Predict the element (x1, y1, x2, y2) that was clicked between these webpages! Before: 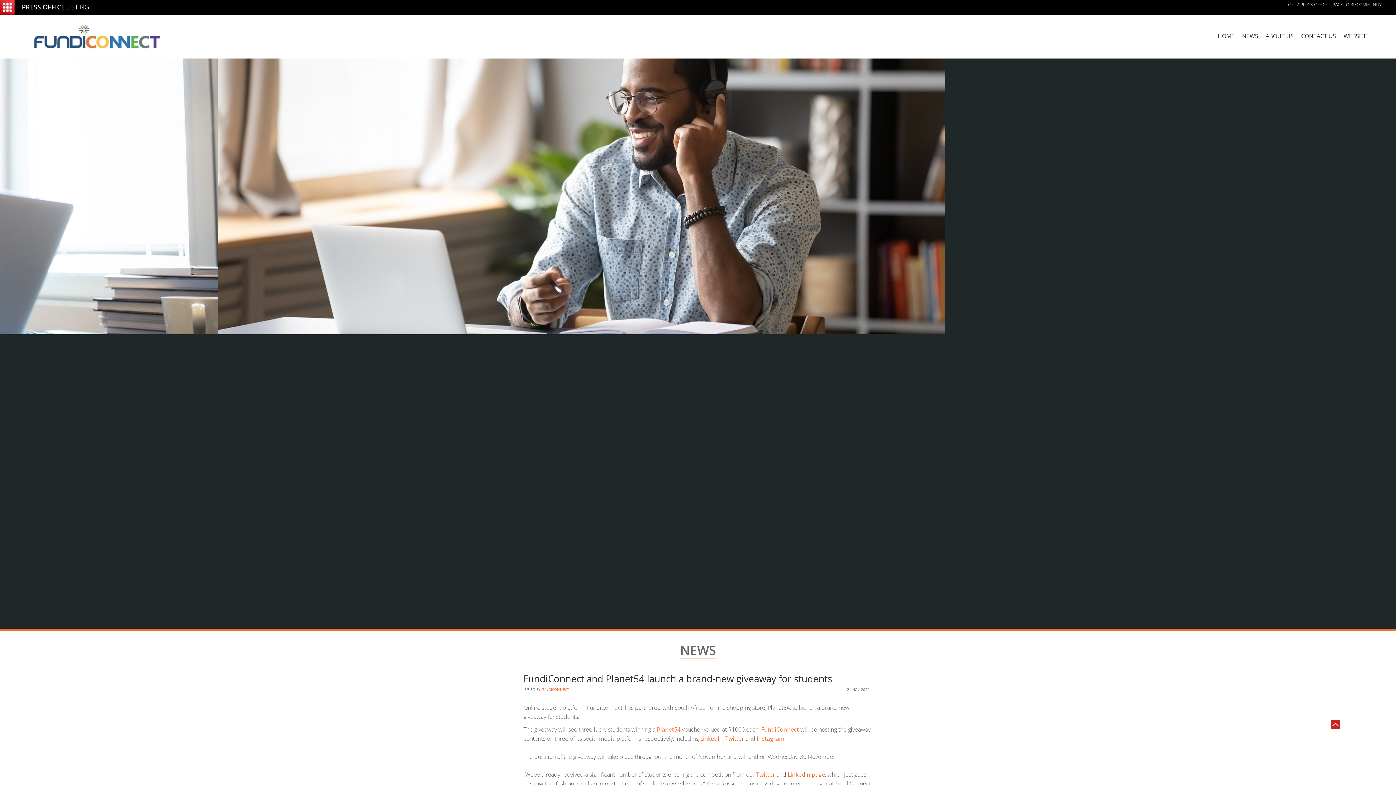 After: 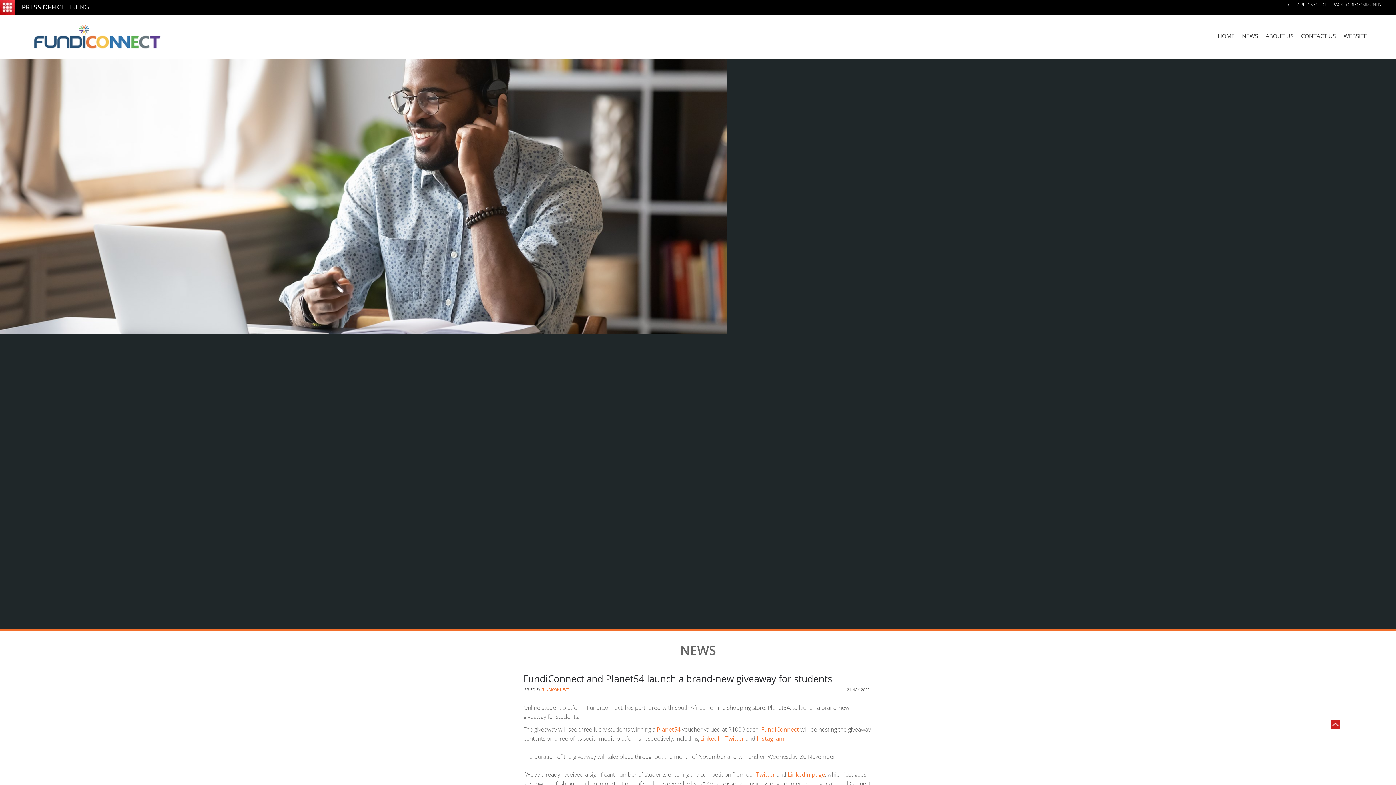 Action: label: Instagram bbox: (756, 734, 784, 742)